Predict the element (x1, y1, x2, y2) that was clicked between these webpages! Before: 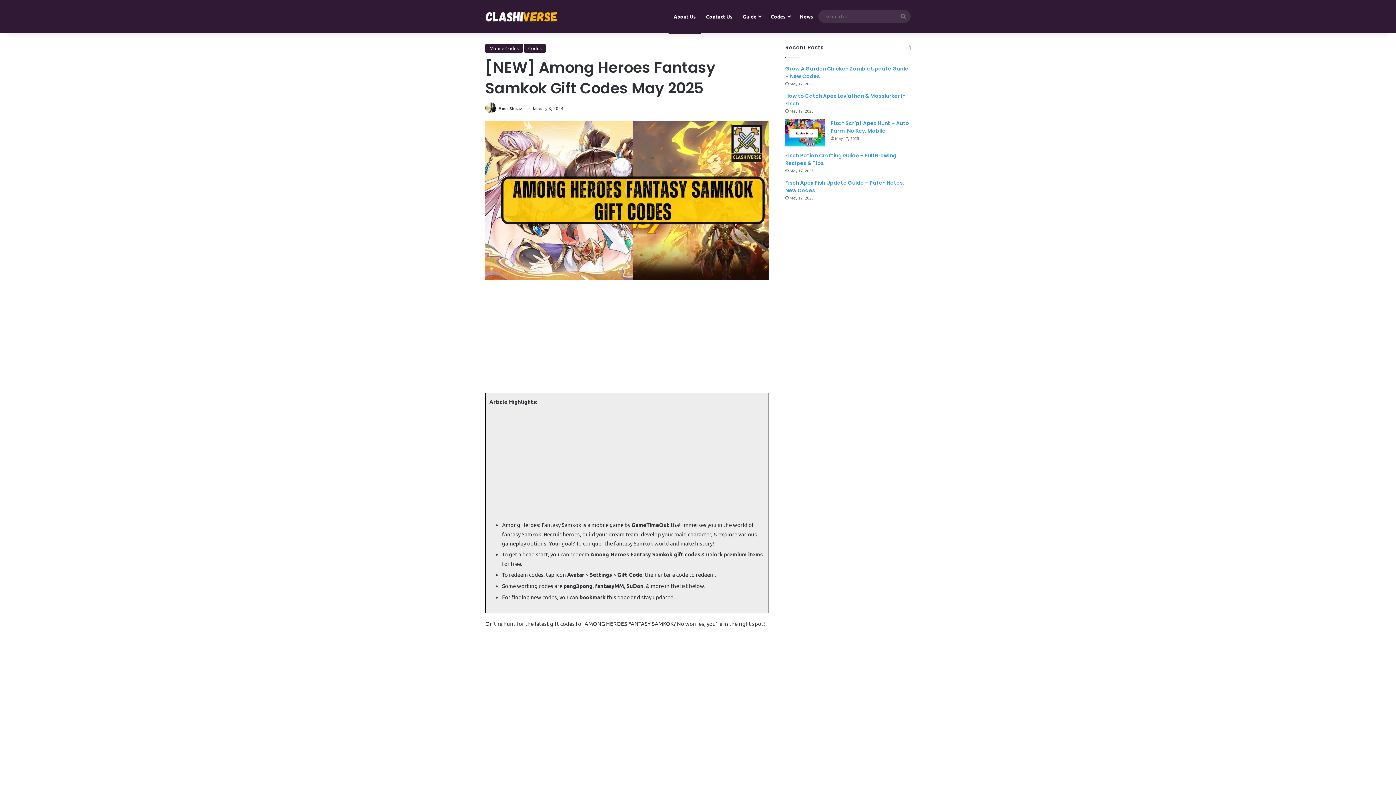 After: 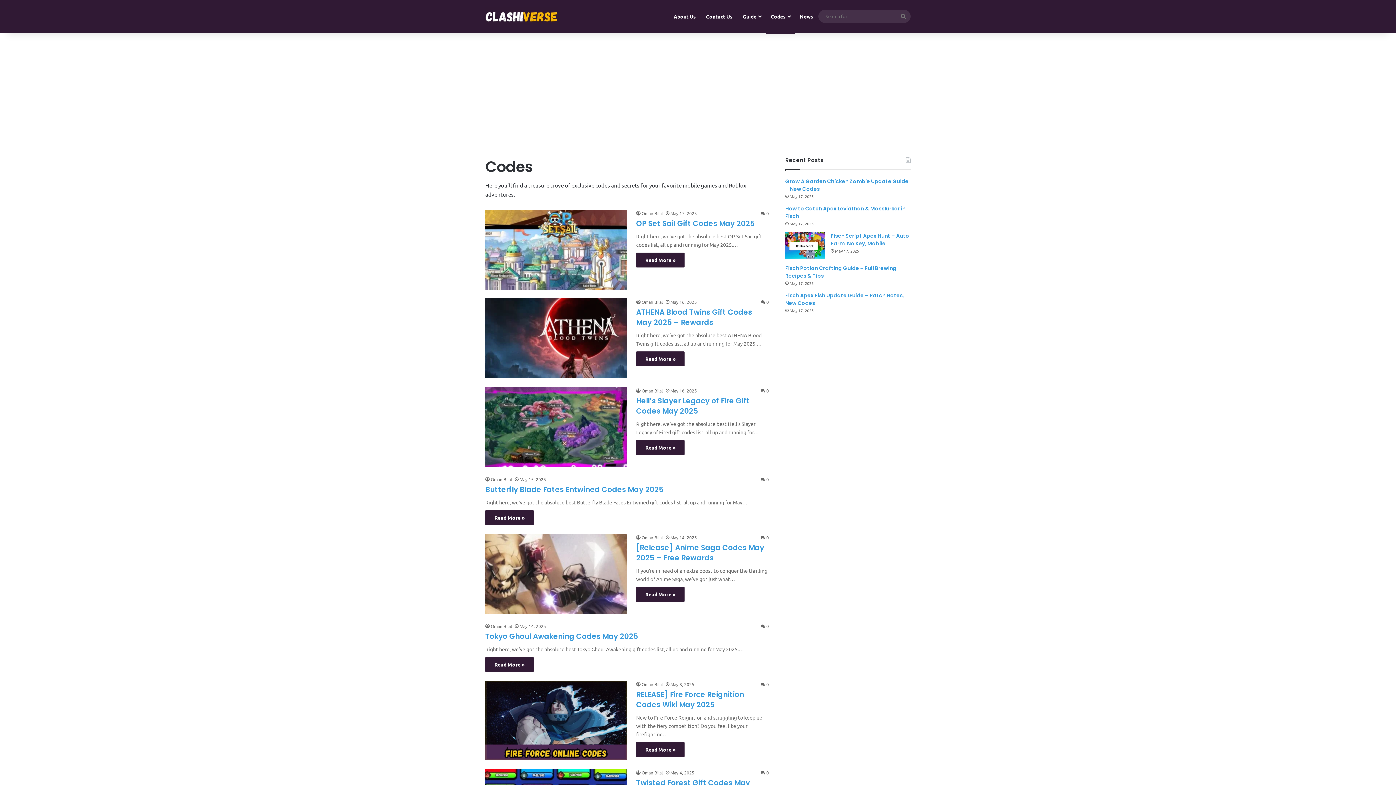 Action: label: Codes bbox: (765, 0, 794, 32)